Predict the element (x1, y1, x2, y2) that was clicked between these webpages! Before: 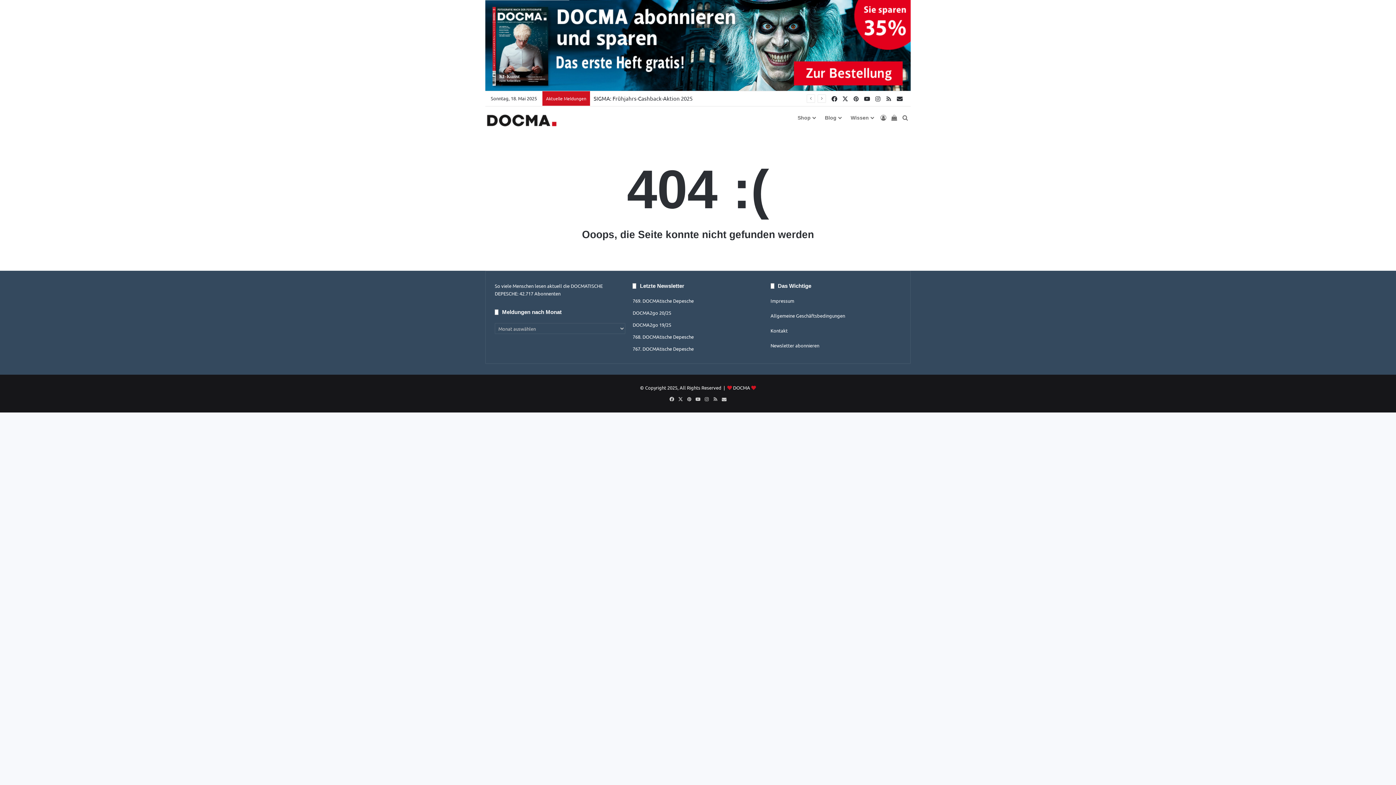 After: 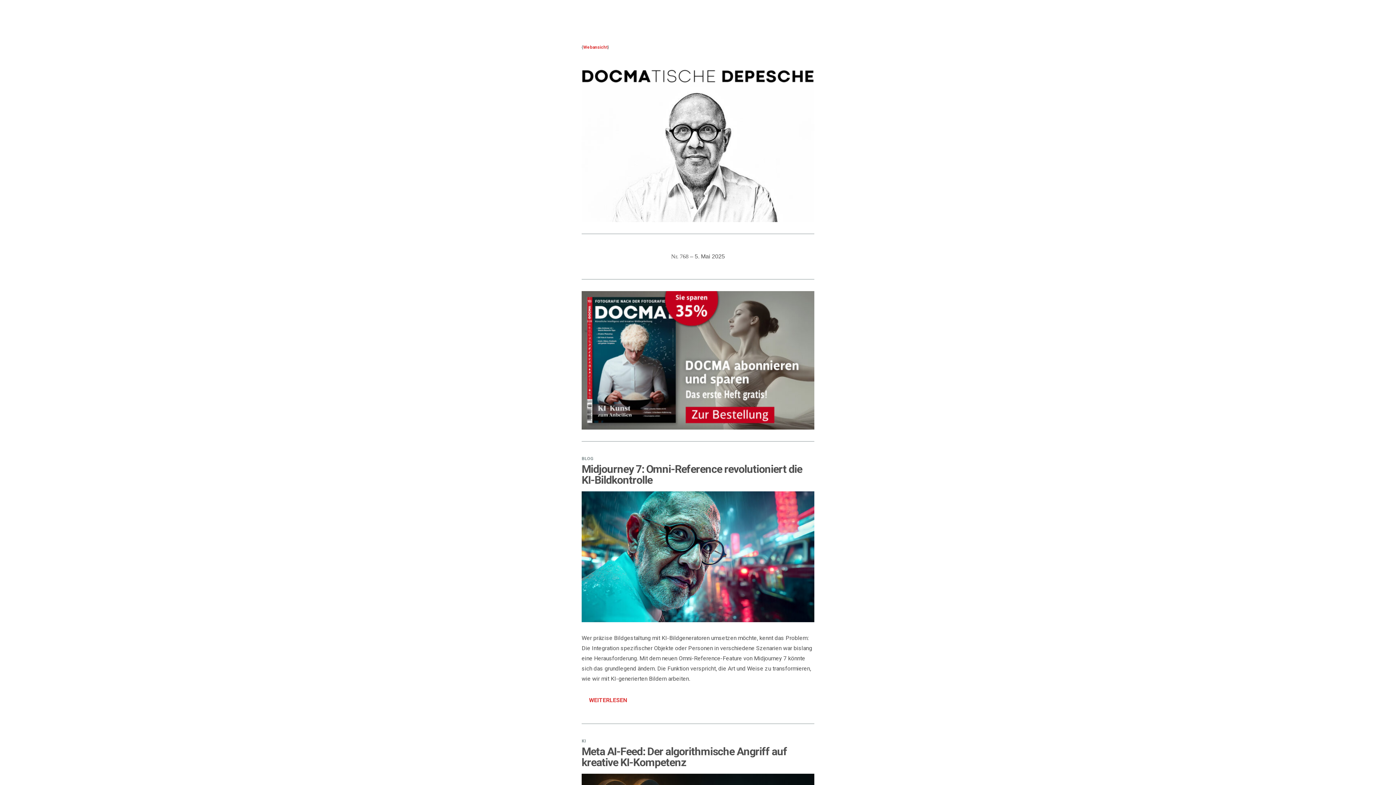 Action: label: 768. DOCMAtische Depesche bbox: (632, 333, 693, 340)